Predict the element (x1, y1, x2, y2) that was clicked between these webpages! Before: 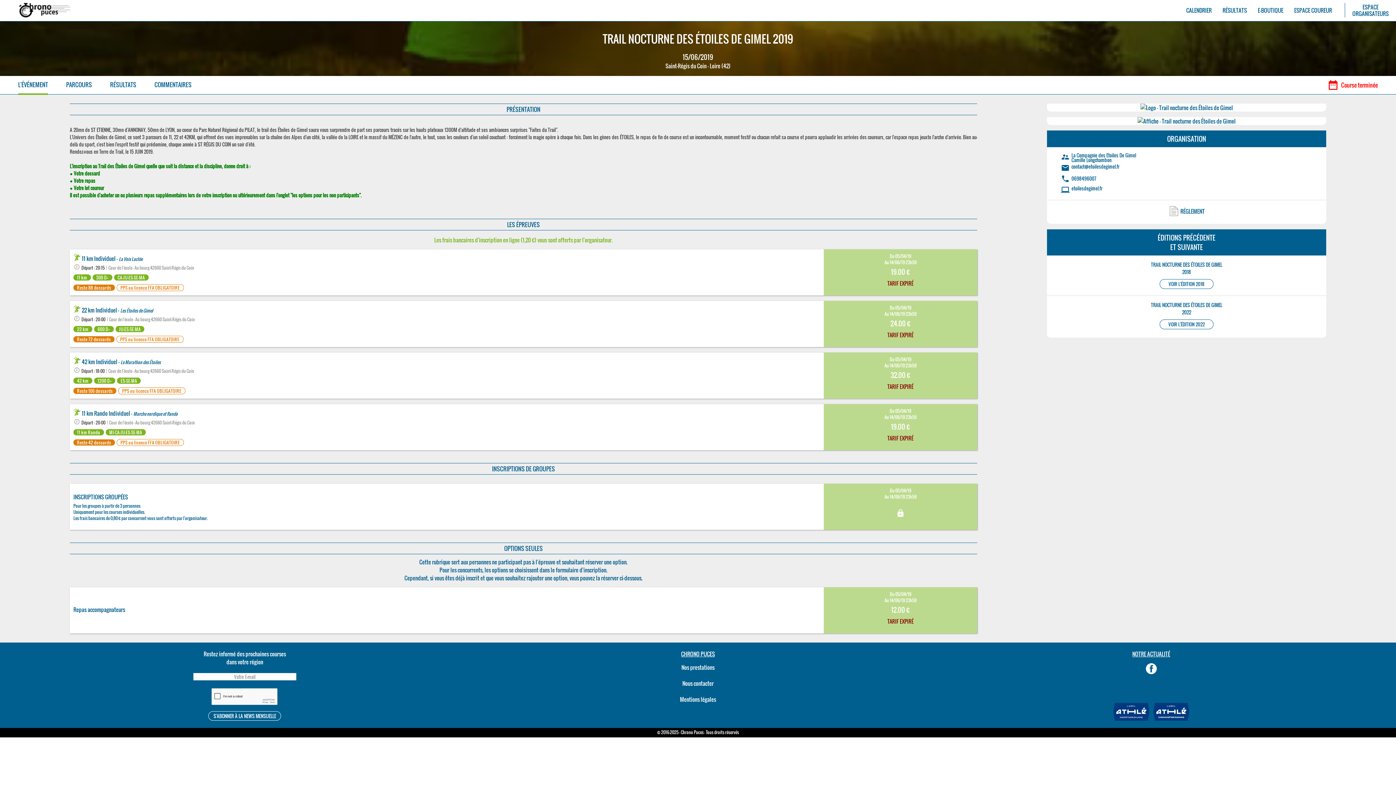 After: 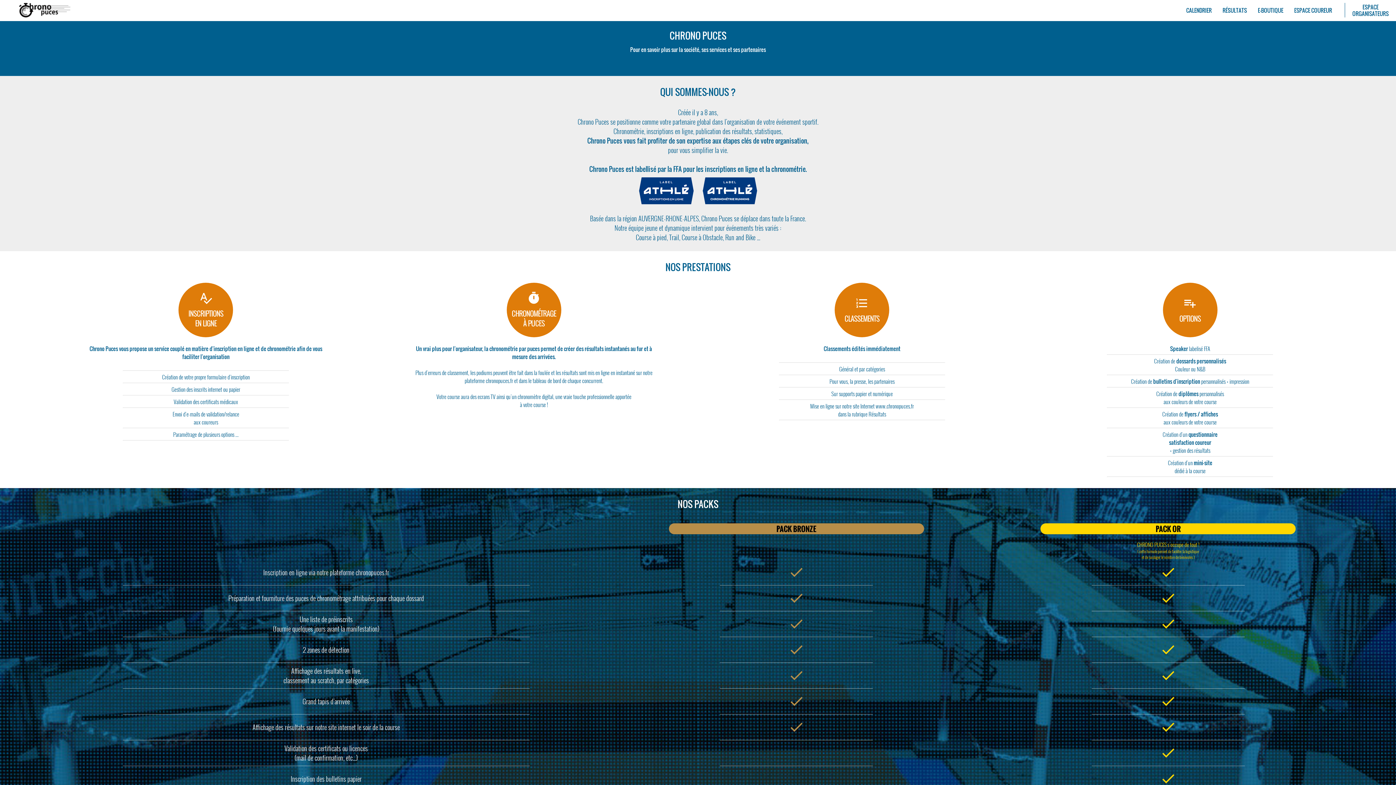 Action: bbox: (680, 663, 716, 671) label: Nos prestations